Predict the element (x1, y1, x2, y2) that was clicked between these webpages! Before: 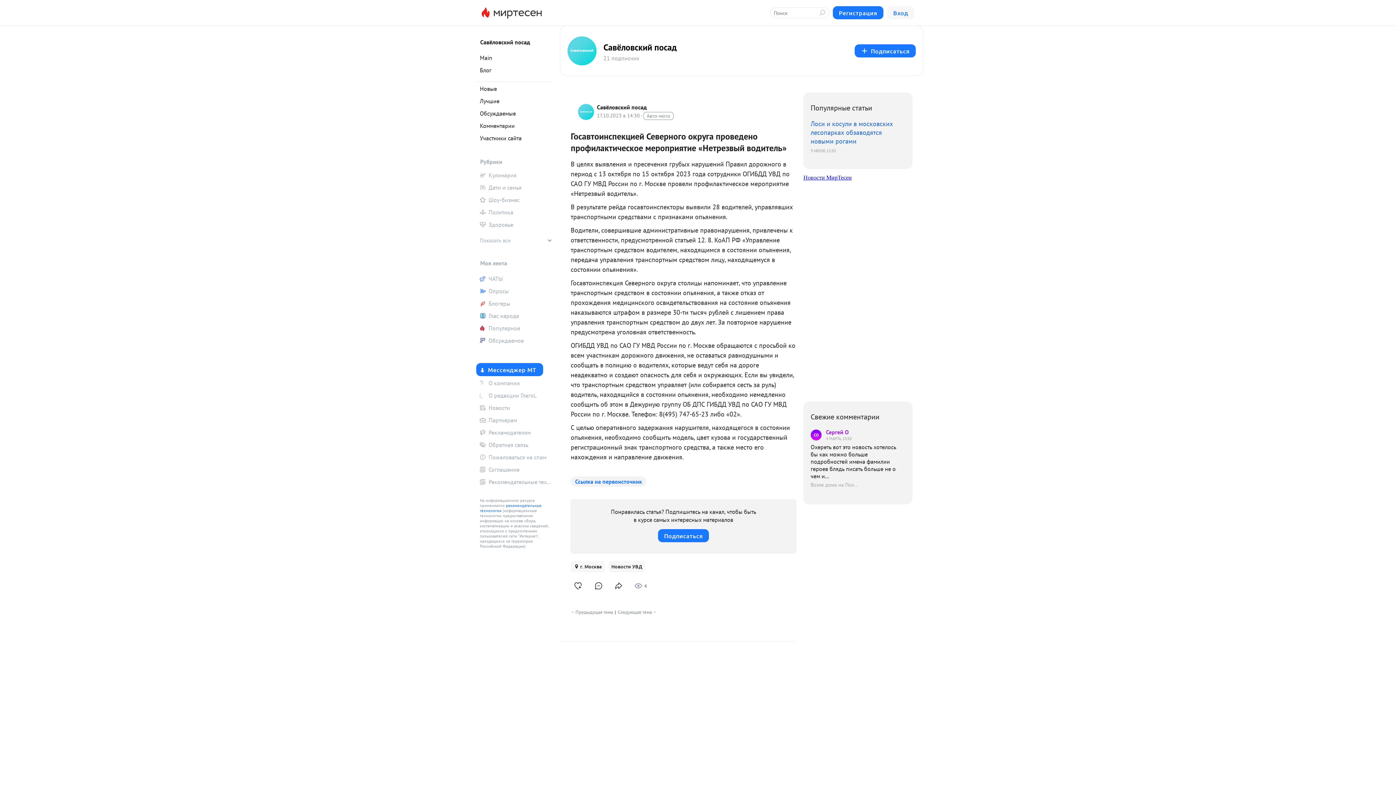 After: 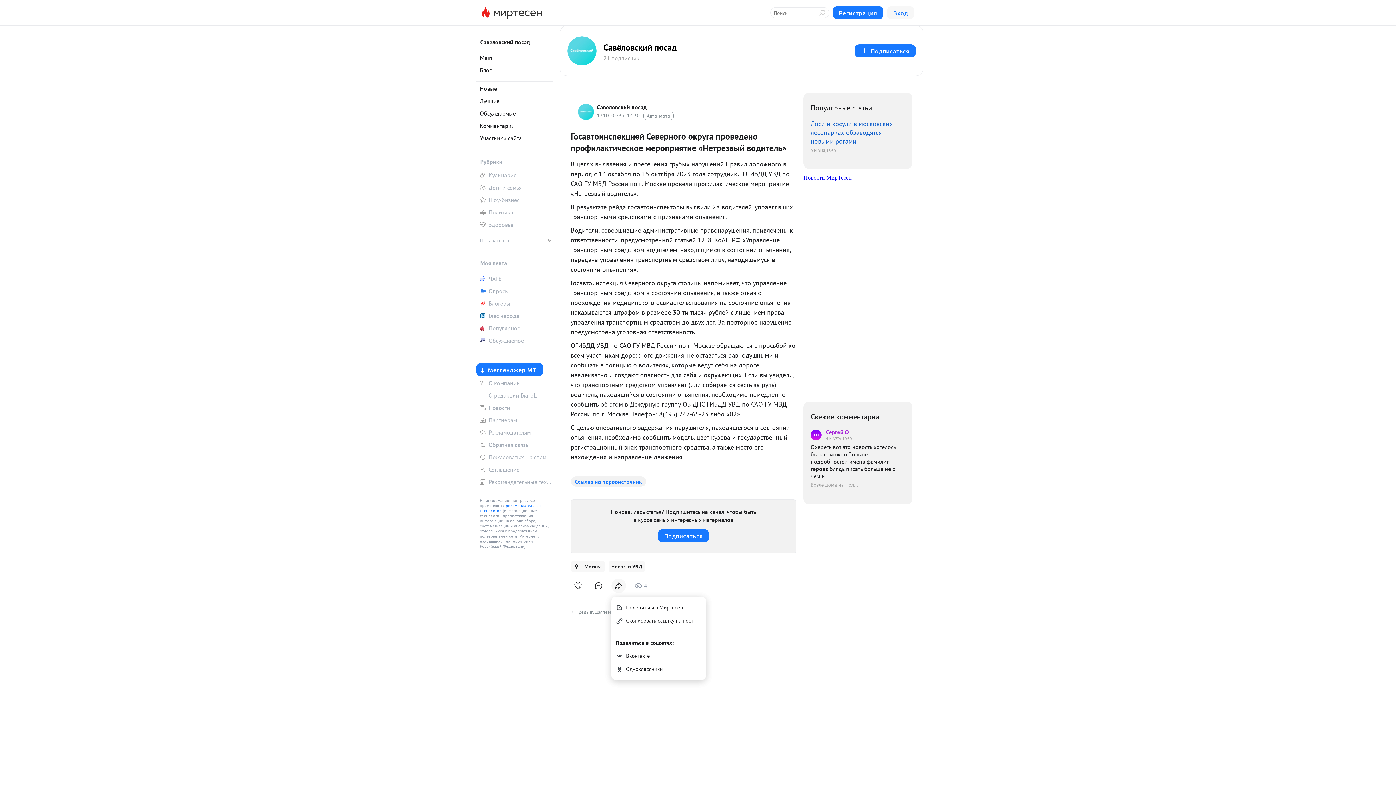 Action: bbox: (611, 578, 626, 593)